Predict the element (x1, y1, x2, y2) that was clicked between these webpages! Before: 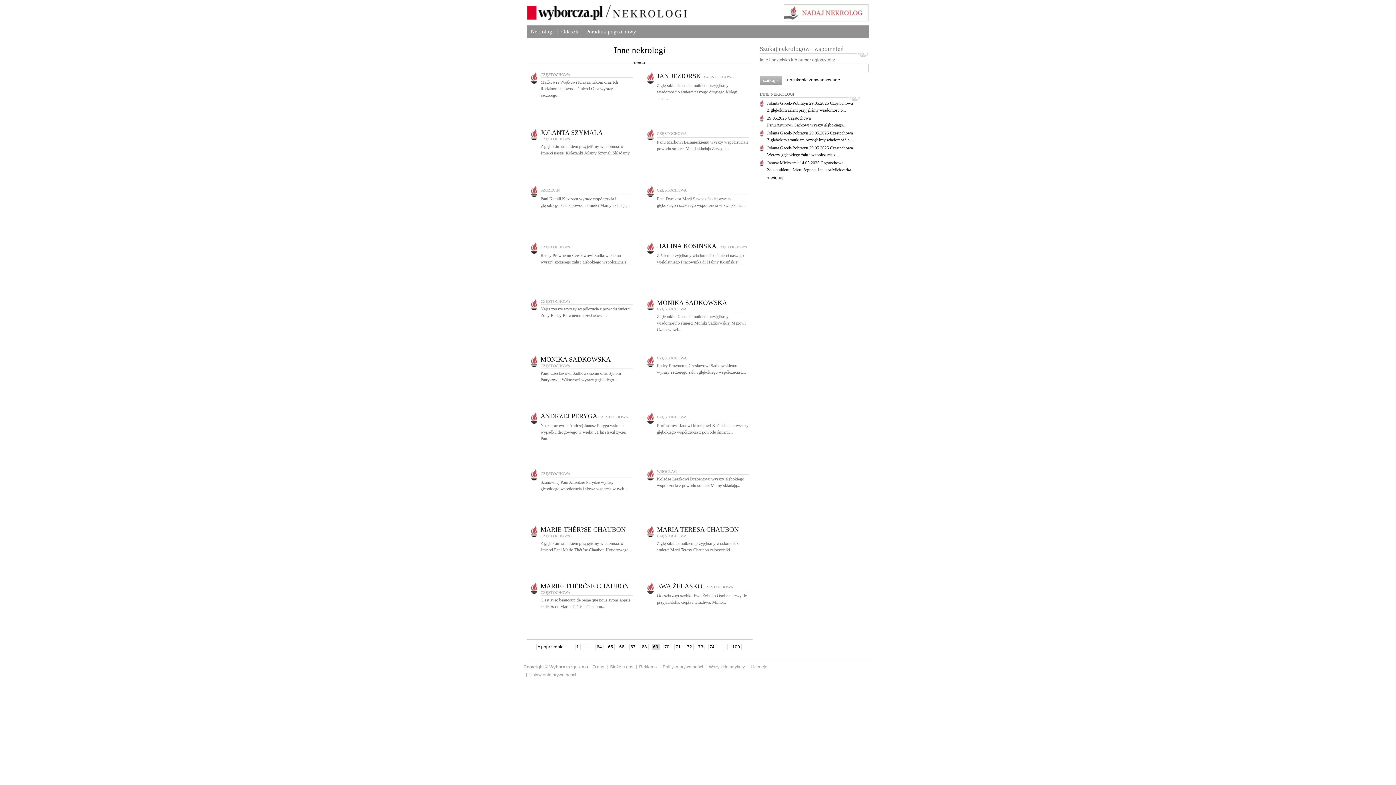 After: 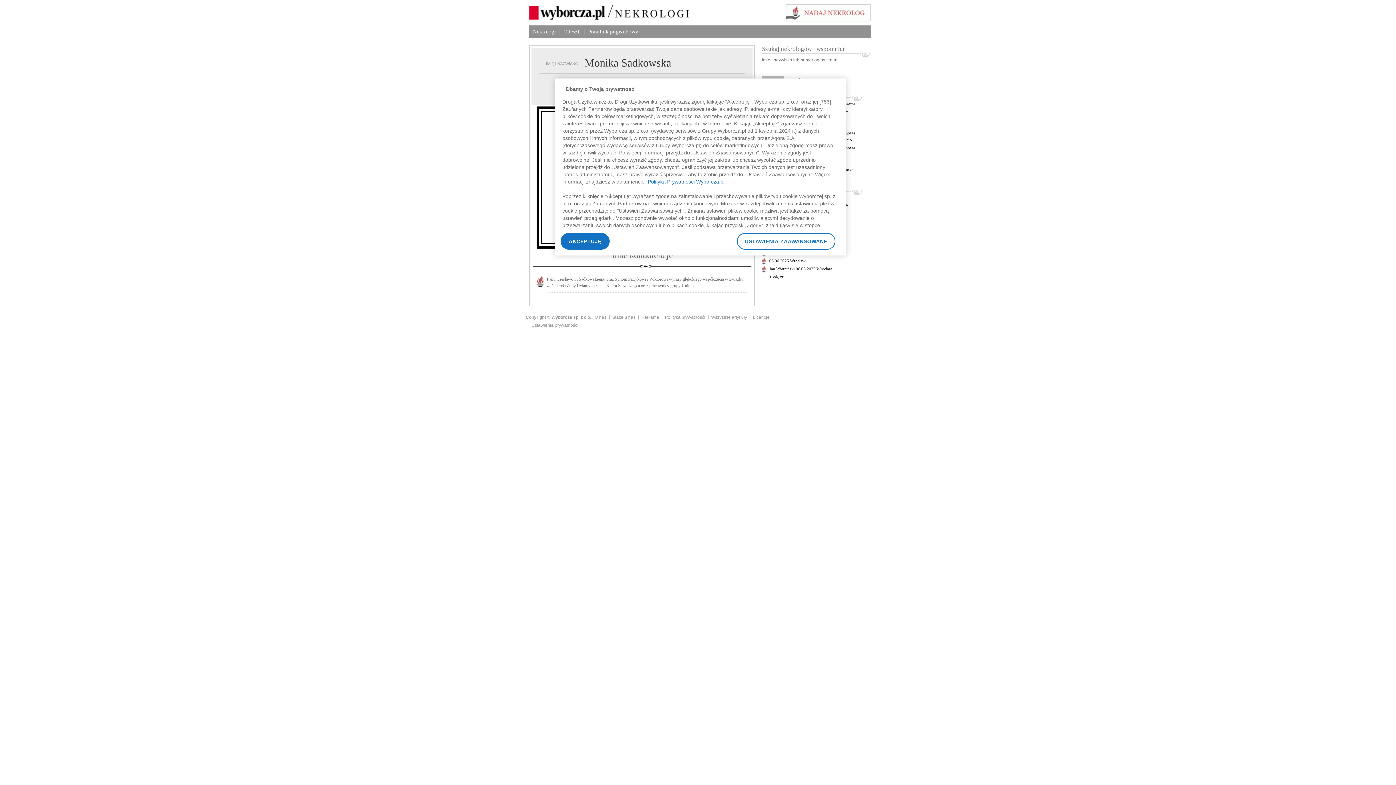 Action: label: MONIKA SADKOWSKA CZĘSTOCHOWA bbox: (657, 301, 727, 311)